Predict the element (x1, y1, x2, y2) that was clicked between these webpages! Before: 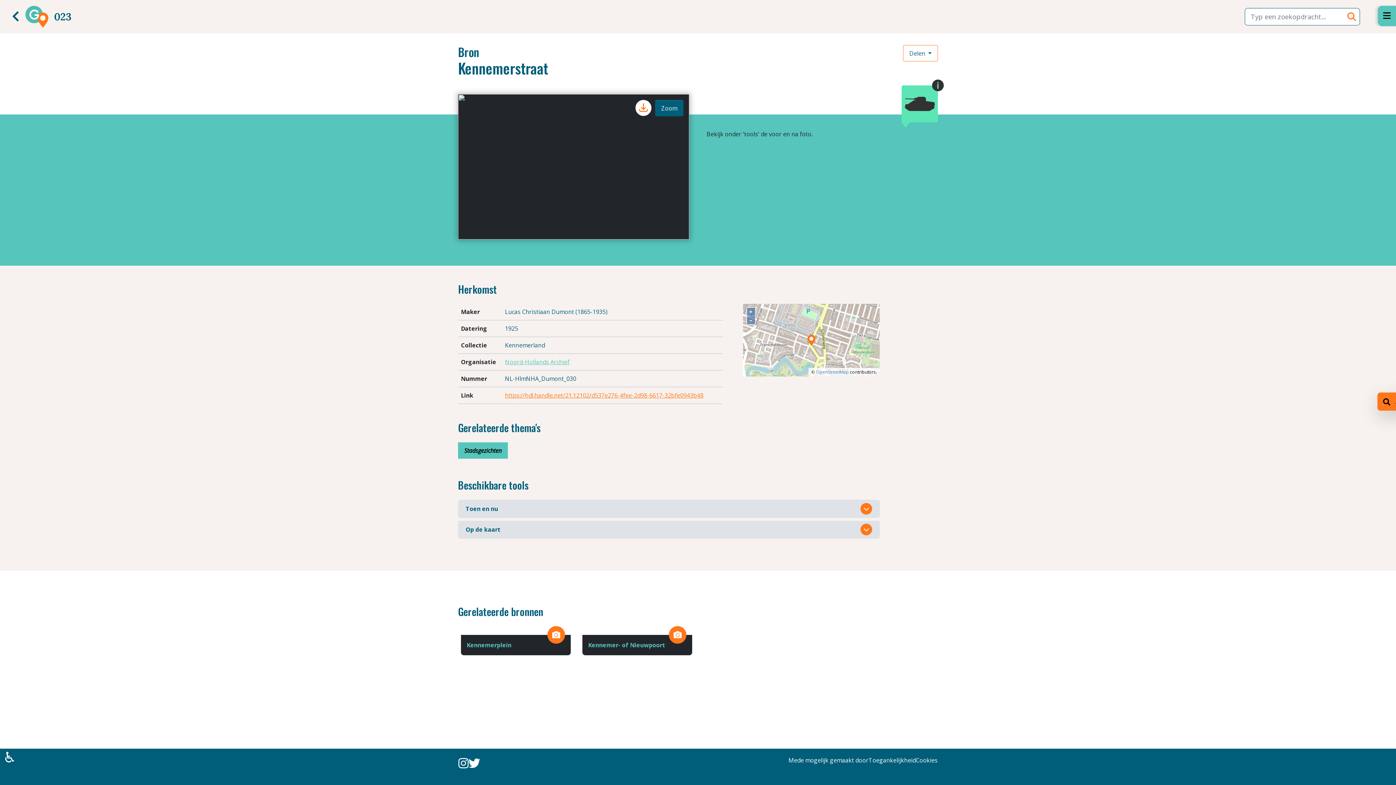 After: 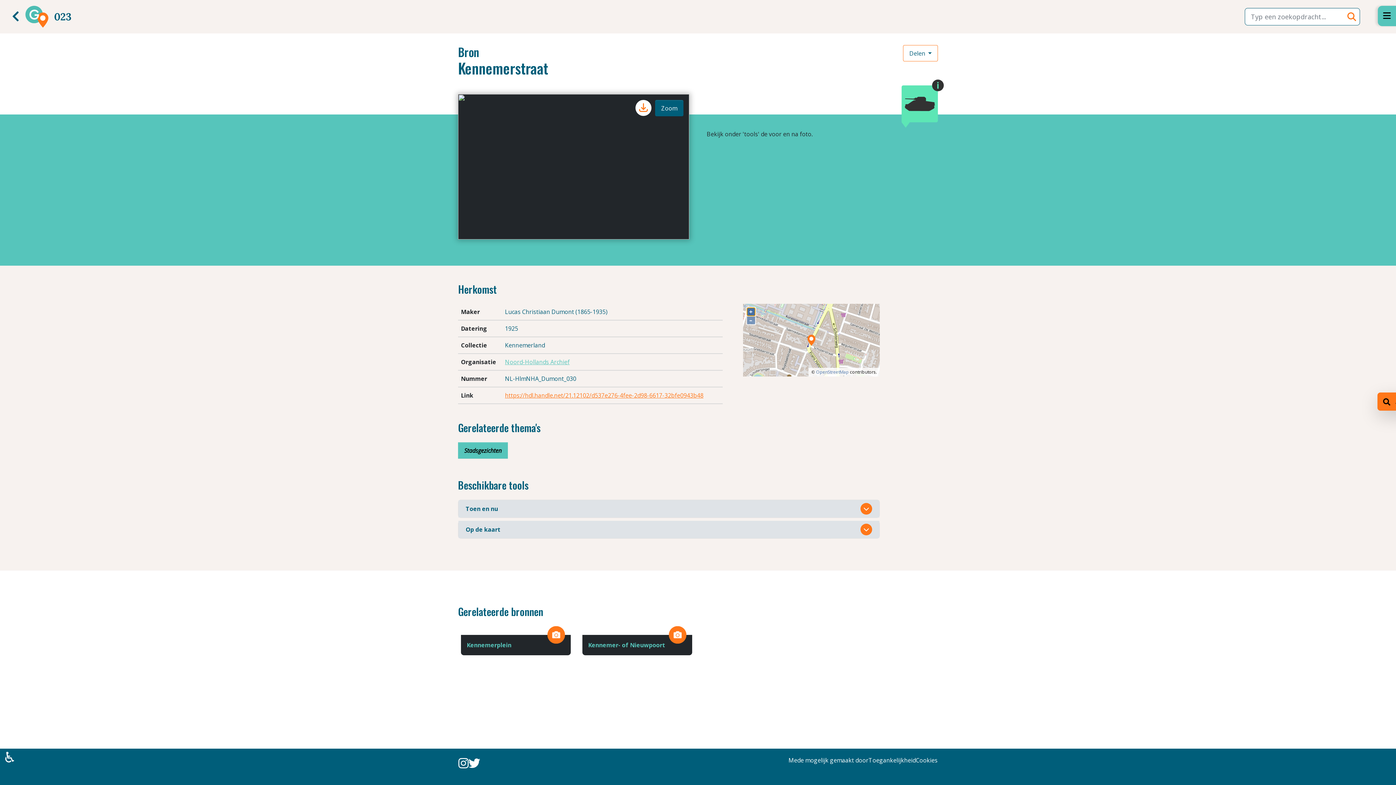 Action: label: + bbox: (747, 308, 755, 316)